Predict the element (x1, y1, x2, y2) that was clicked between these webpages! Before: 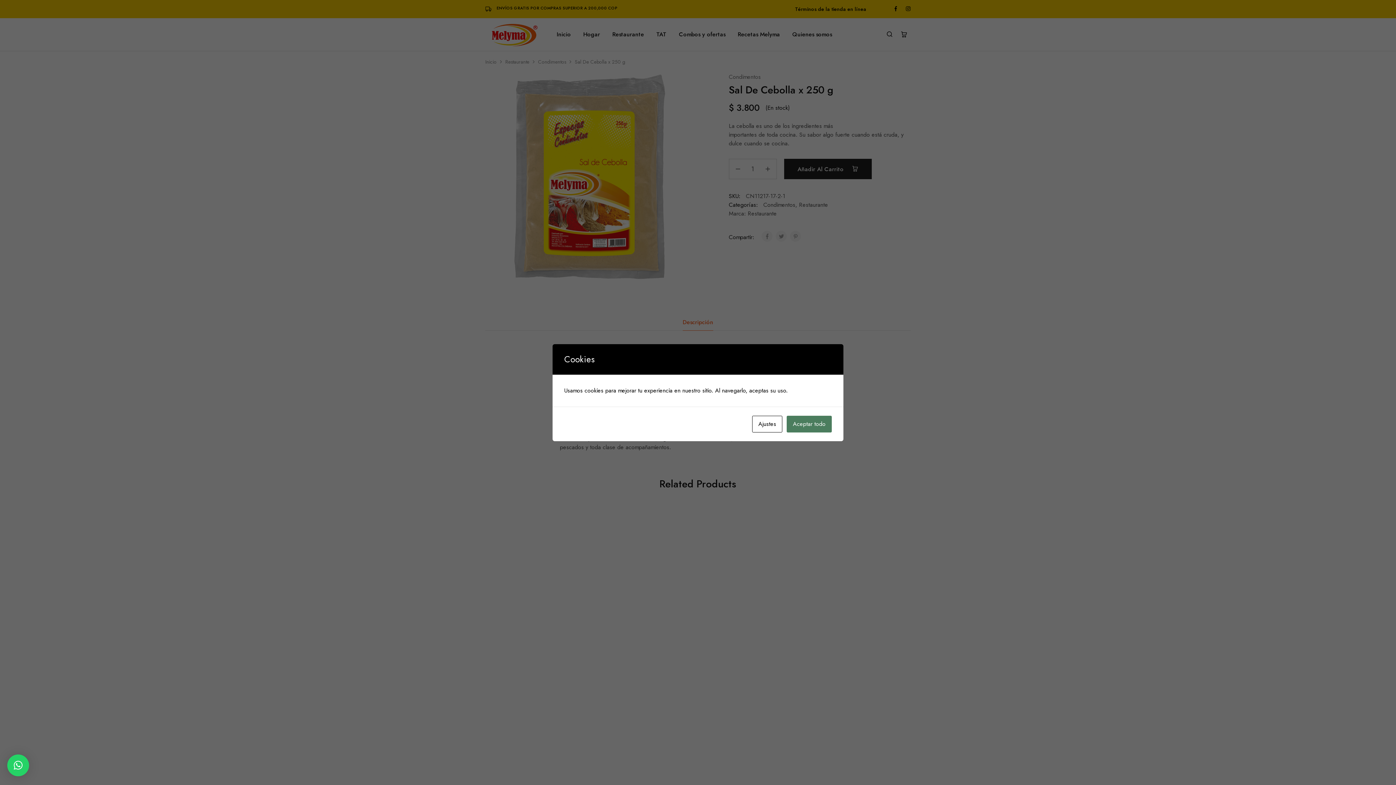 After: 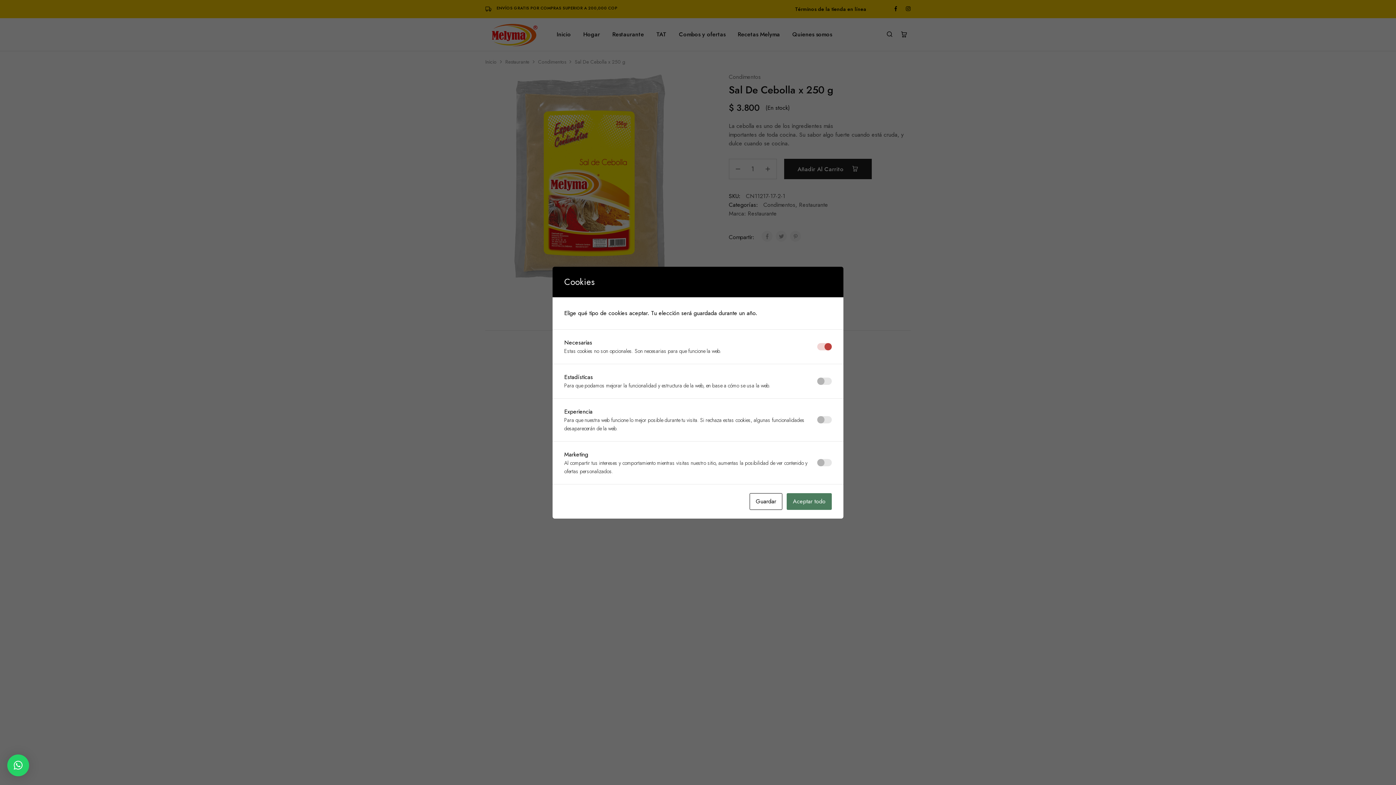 Action: label: Ajustes bbox: (752, 415, 782, 432)